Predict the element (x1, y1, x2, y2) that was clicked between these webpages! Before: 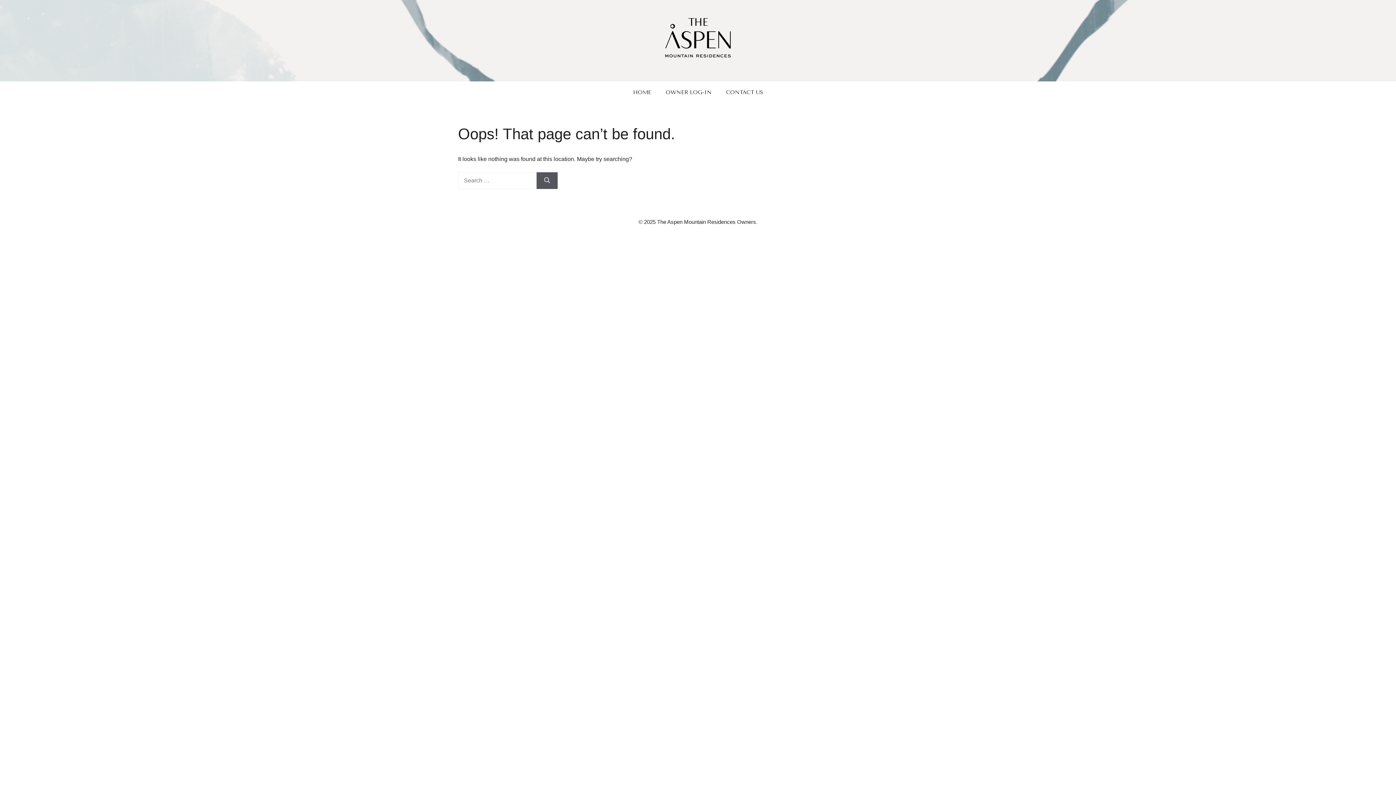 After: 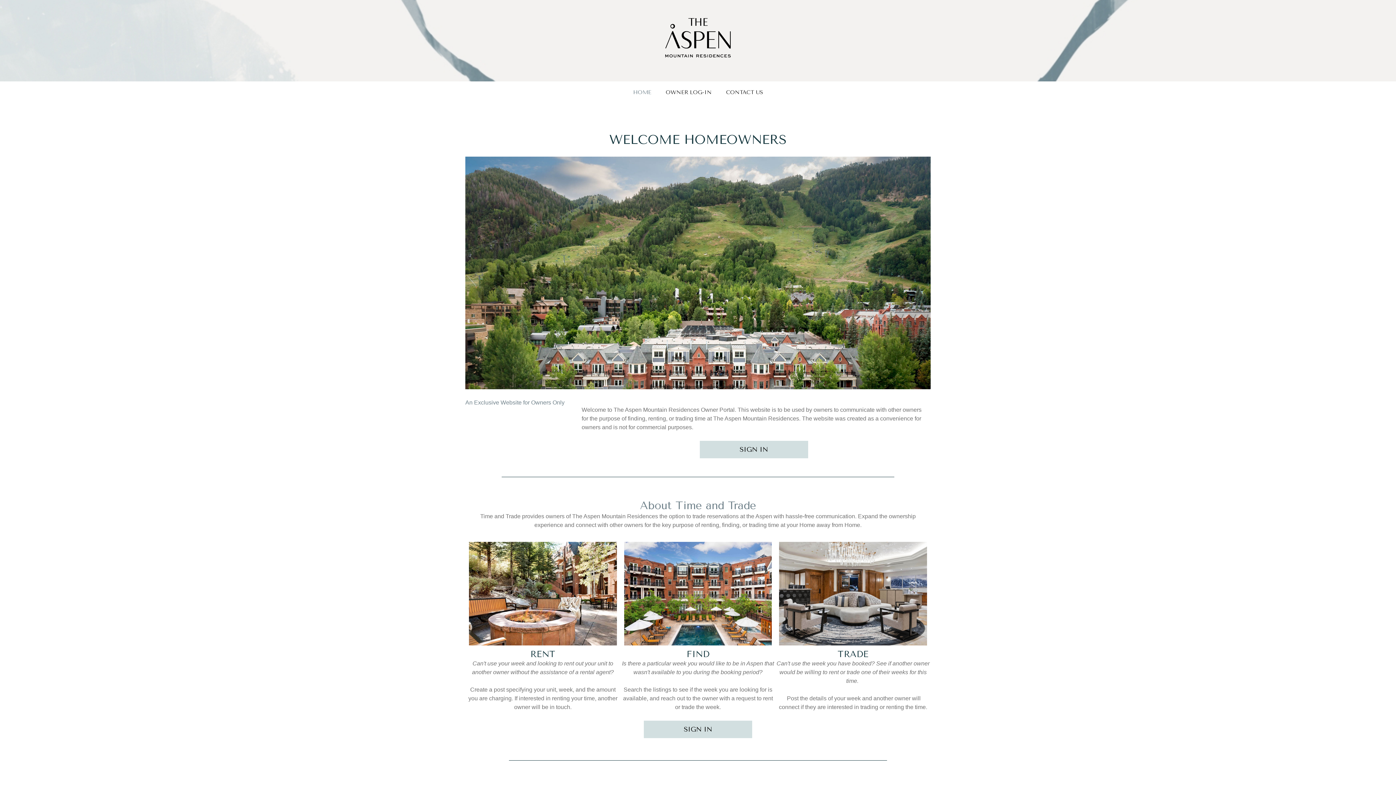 Action: bbox: (665, 34, 730, 40)